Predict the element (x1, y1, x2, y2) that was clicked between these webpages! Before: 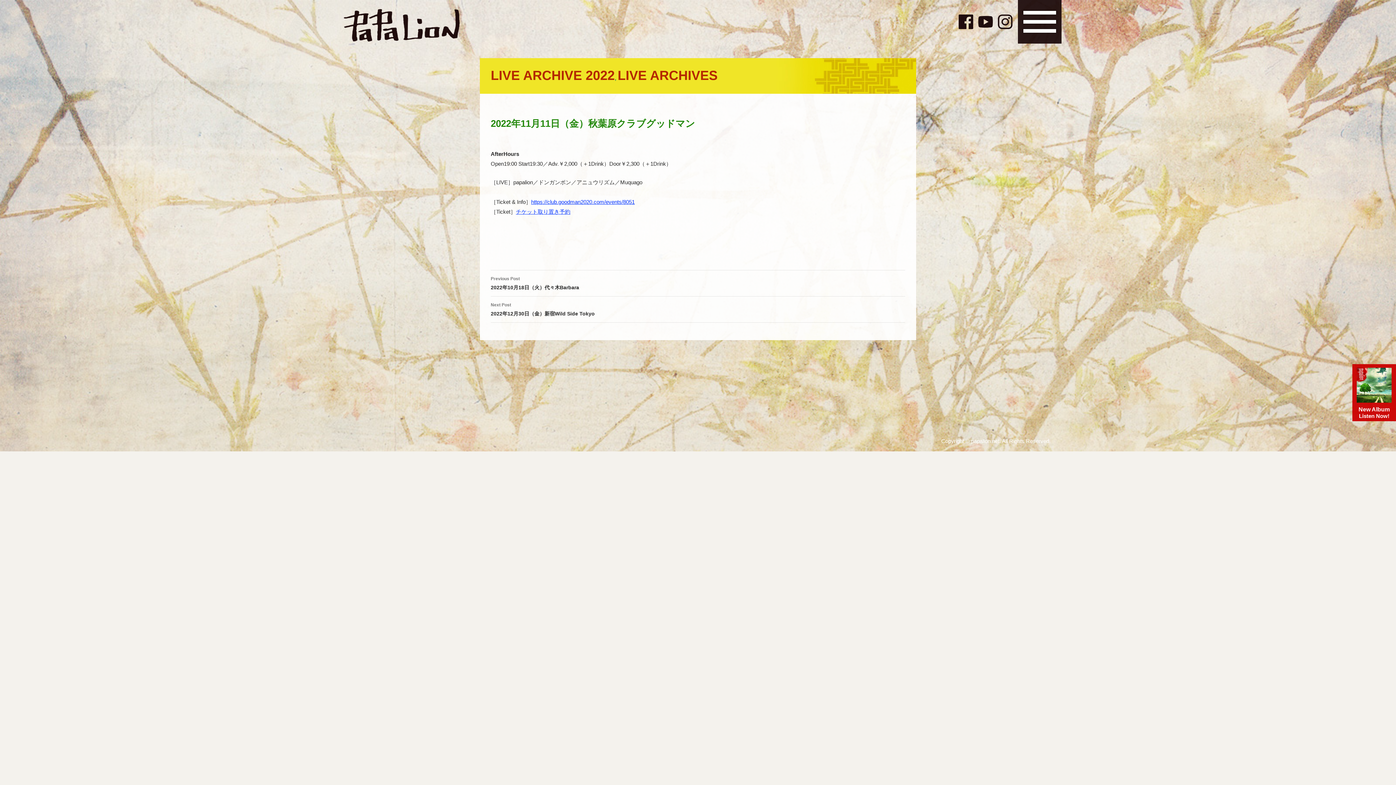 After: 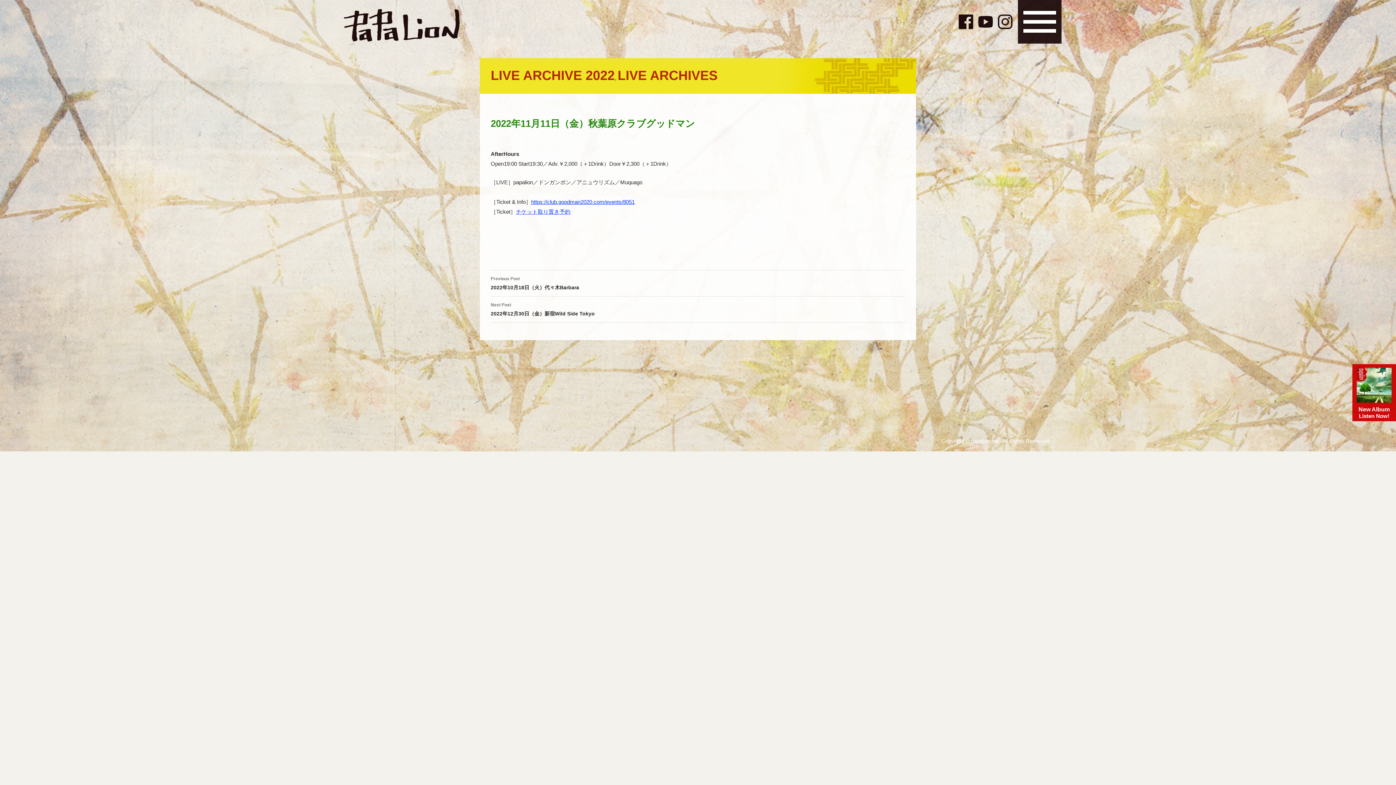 Action: bbox: (942, 12, 955, 28)